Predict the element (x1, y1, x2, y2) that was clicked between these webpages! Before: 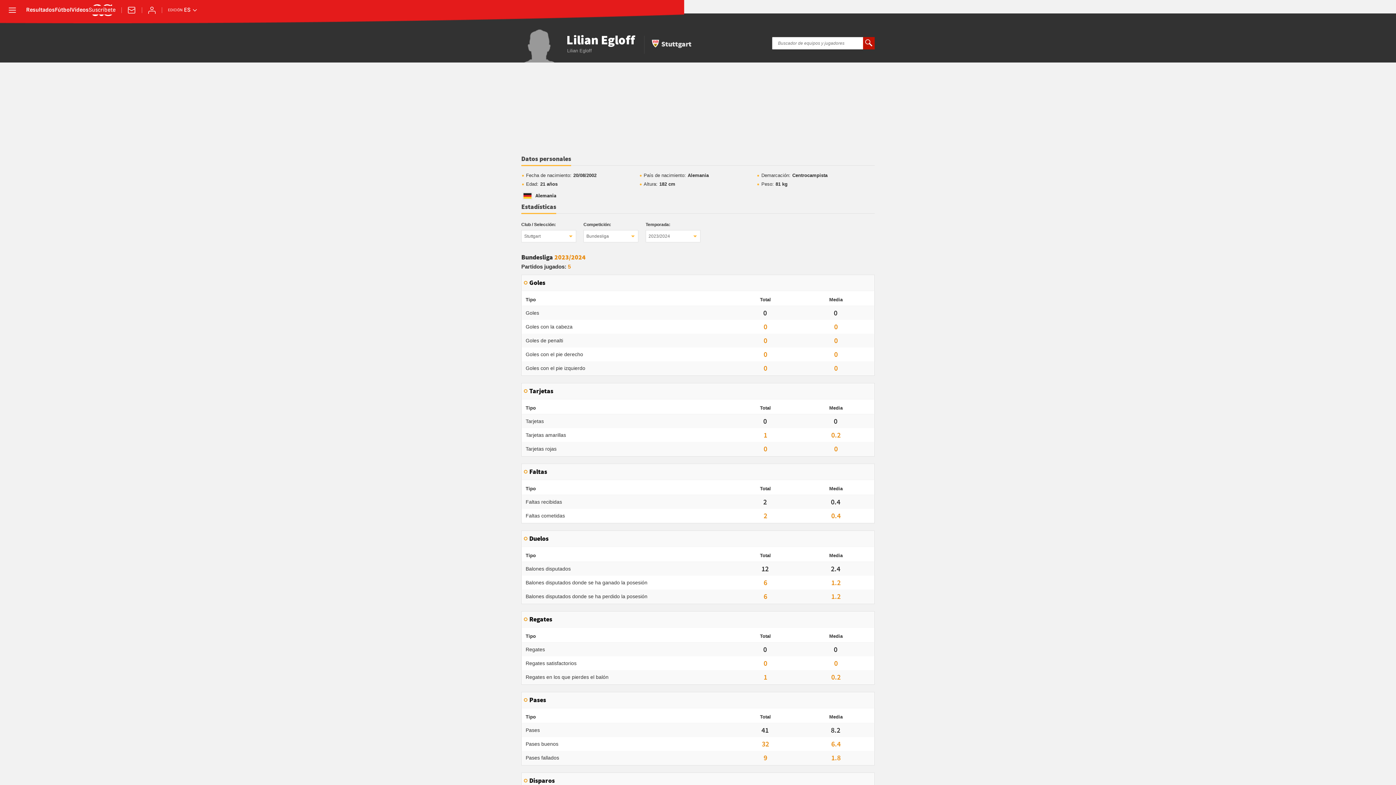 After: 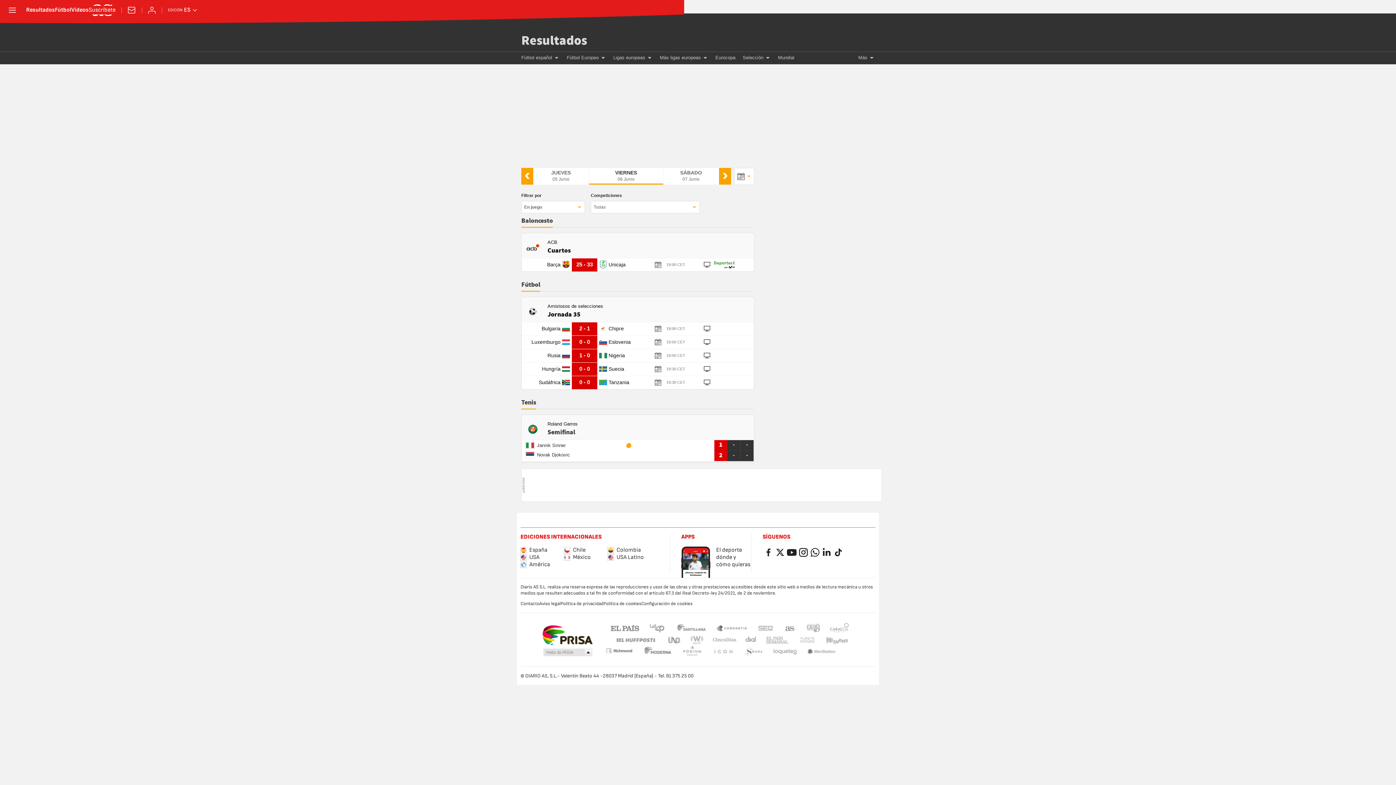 Action: bbox: (26, 7, 54, 13) label: Resultados